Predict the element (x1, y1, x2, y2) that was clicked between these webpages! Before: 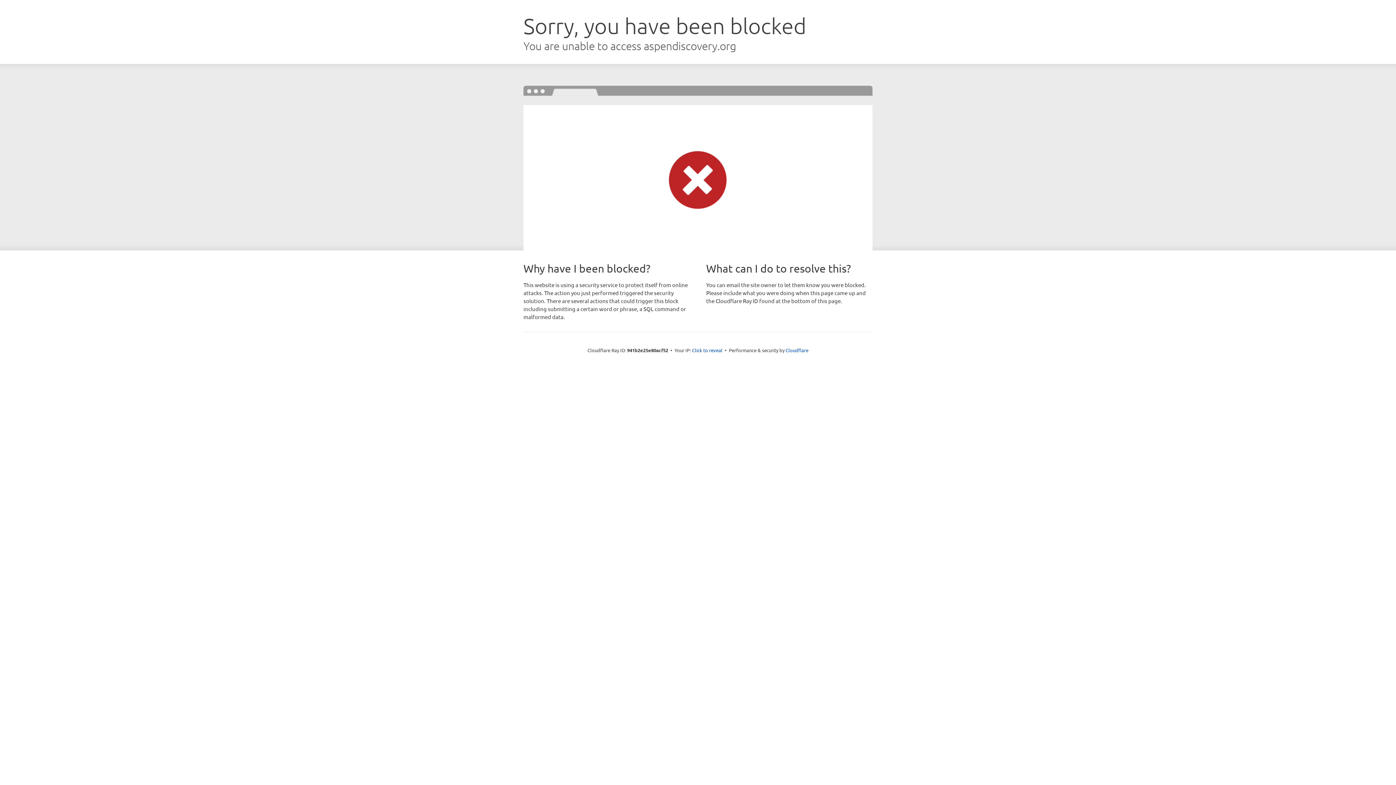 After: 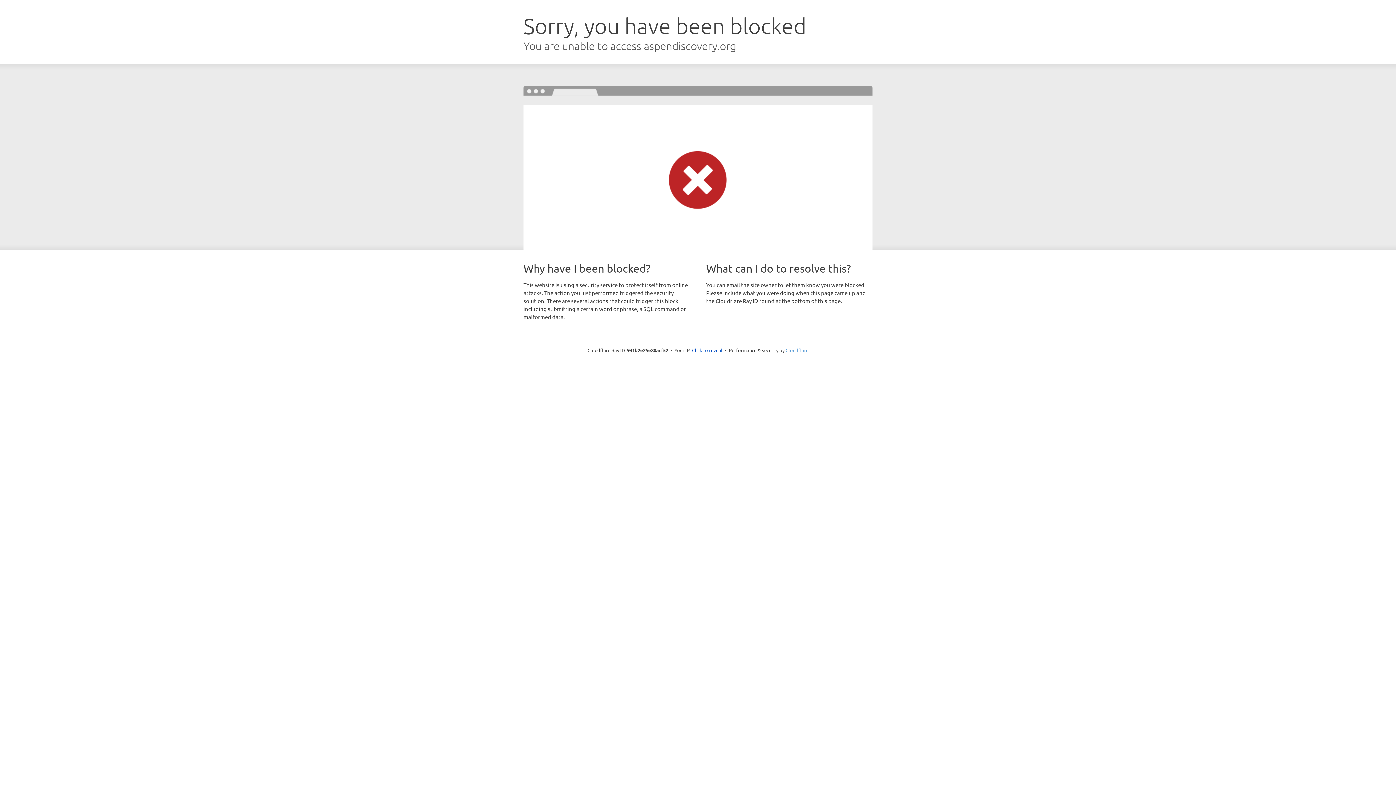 Action: label: Cloudflare bbox: (785, 347, 808, 353)